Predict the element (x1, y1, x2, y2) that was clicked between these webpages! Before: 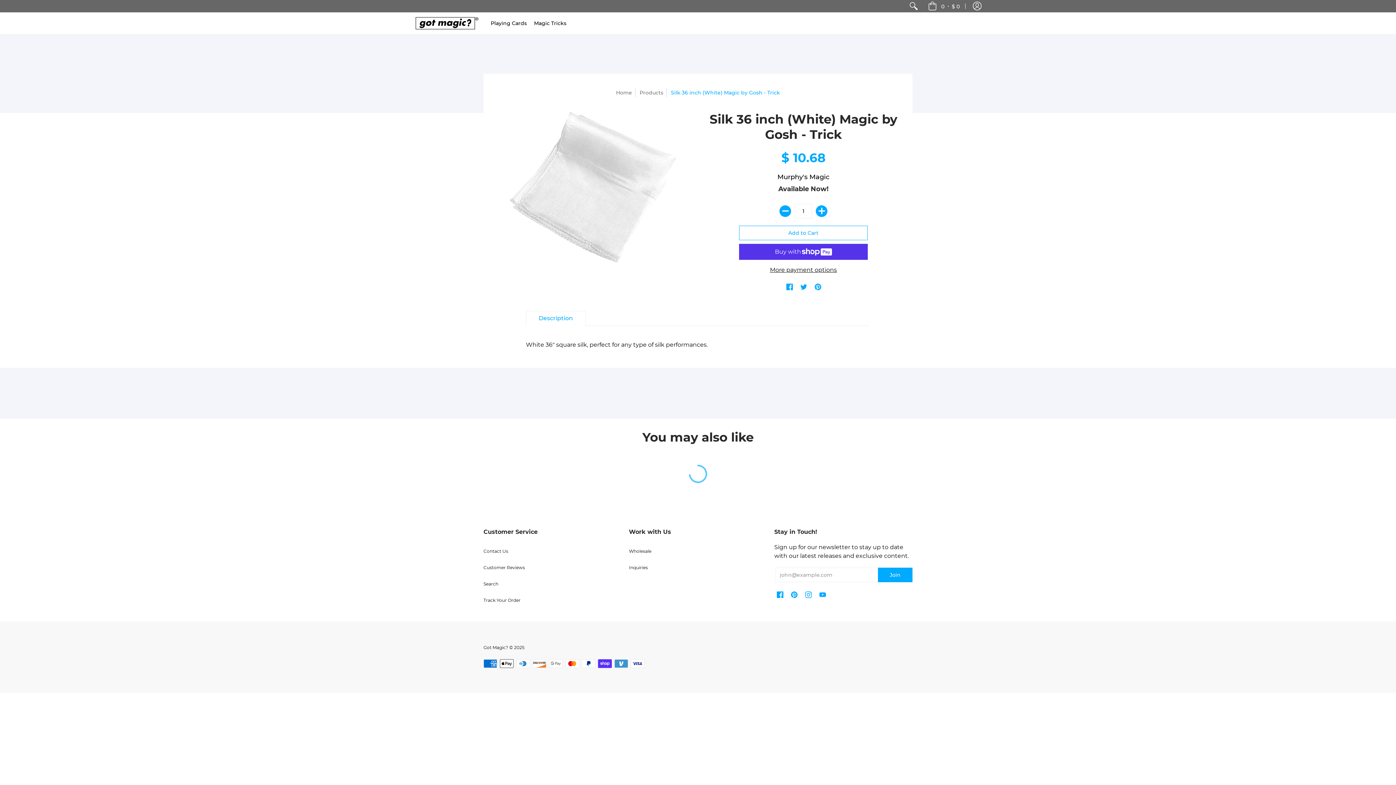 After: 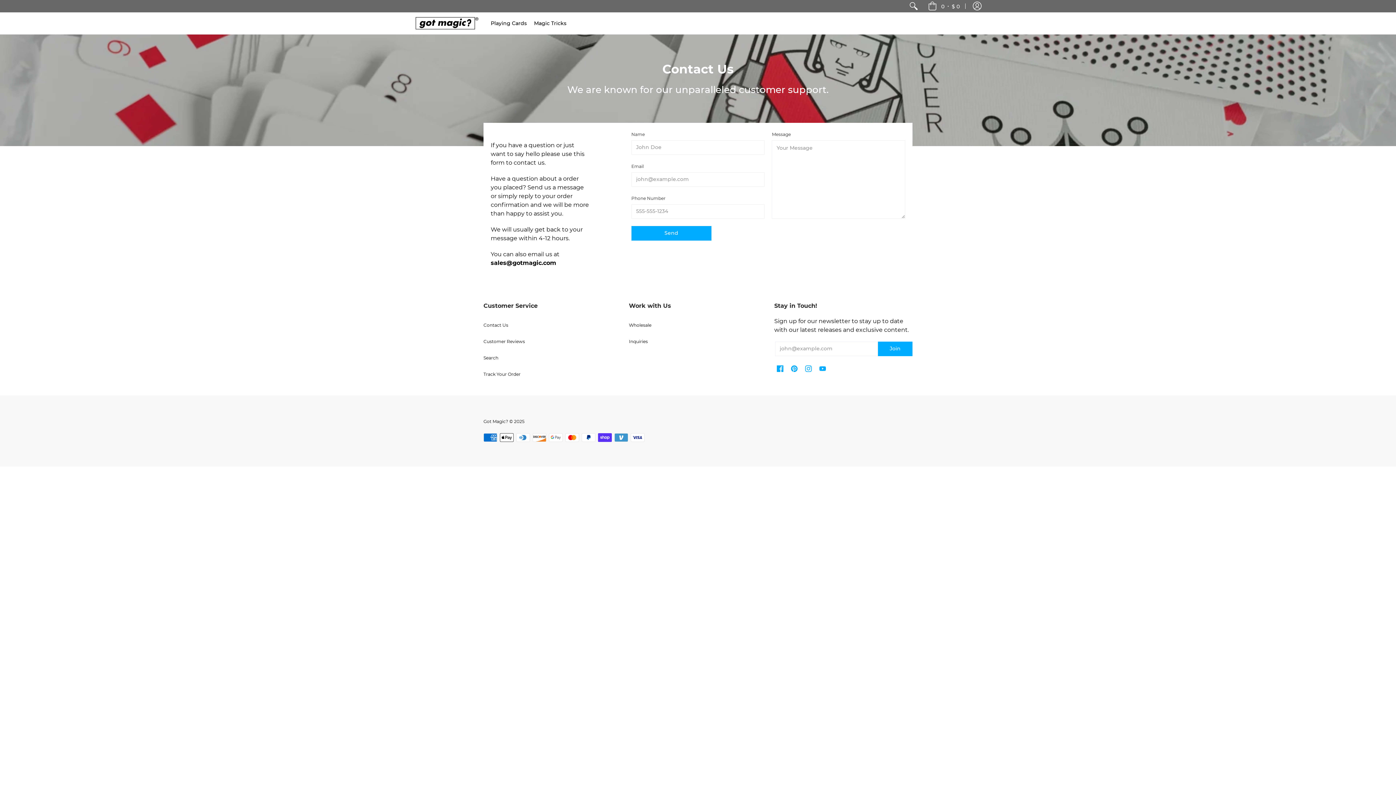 Action: bbox: (629, 548, 651, 554) label: Wholesale